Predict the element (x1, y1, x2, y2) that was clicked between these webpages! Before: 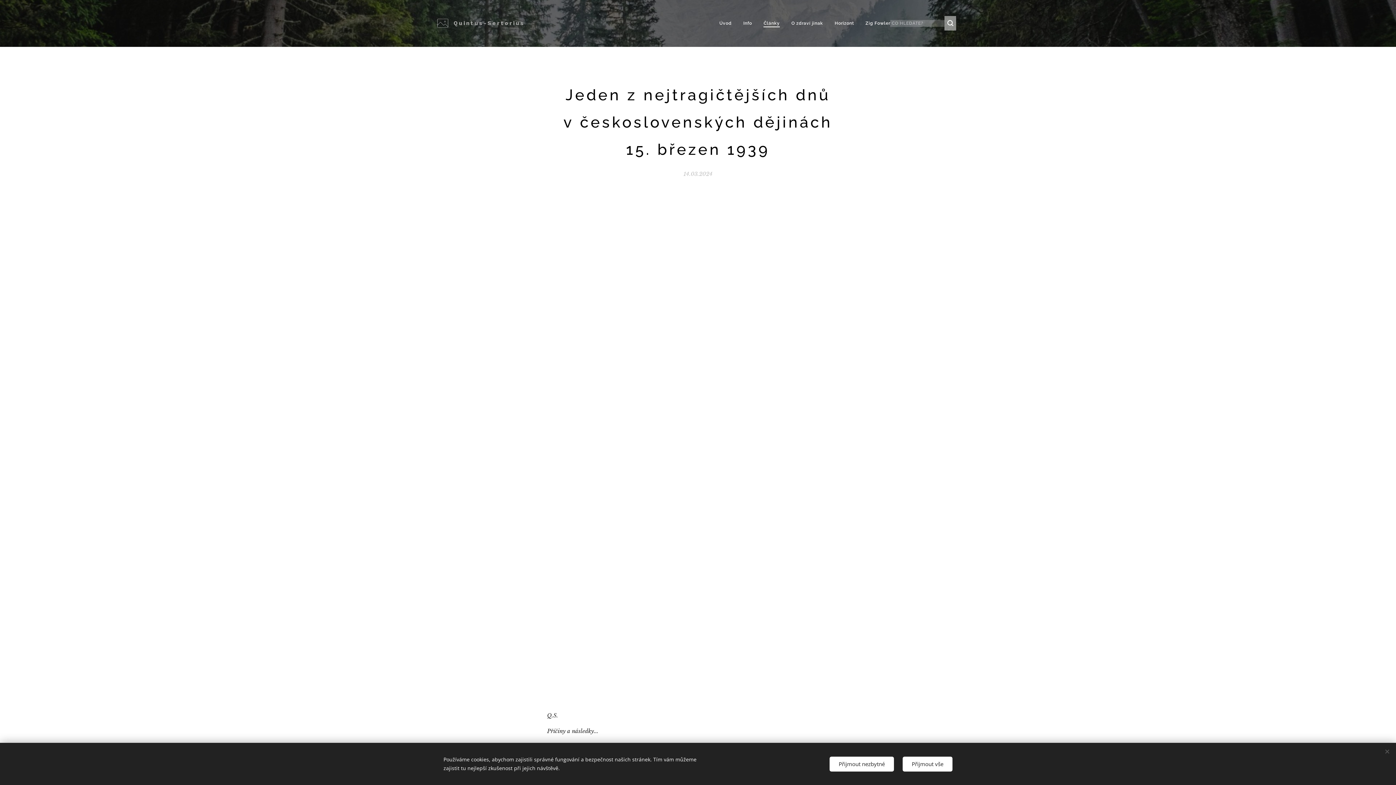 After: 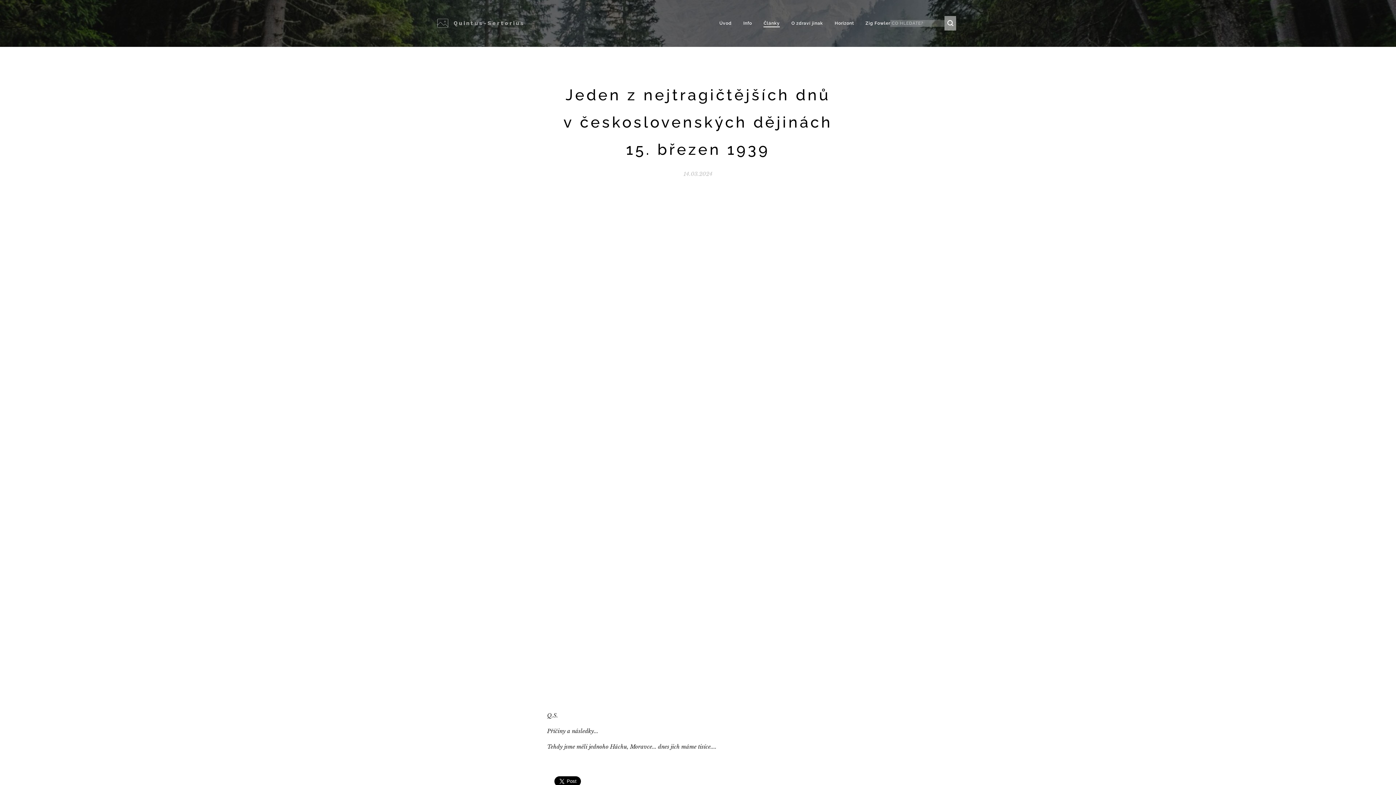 Action: bbox: (902, 756, 952, 771) label: Přijmout vše